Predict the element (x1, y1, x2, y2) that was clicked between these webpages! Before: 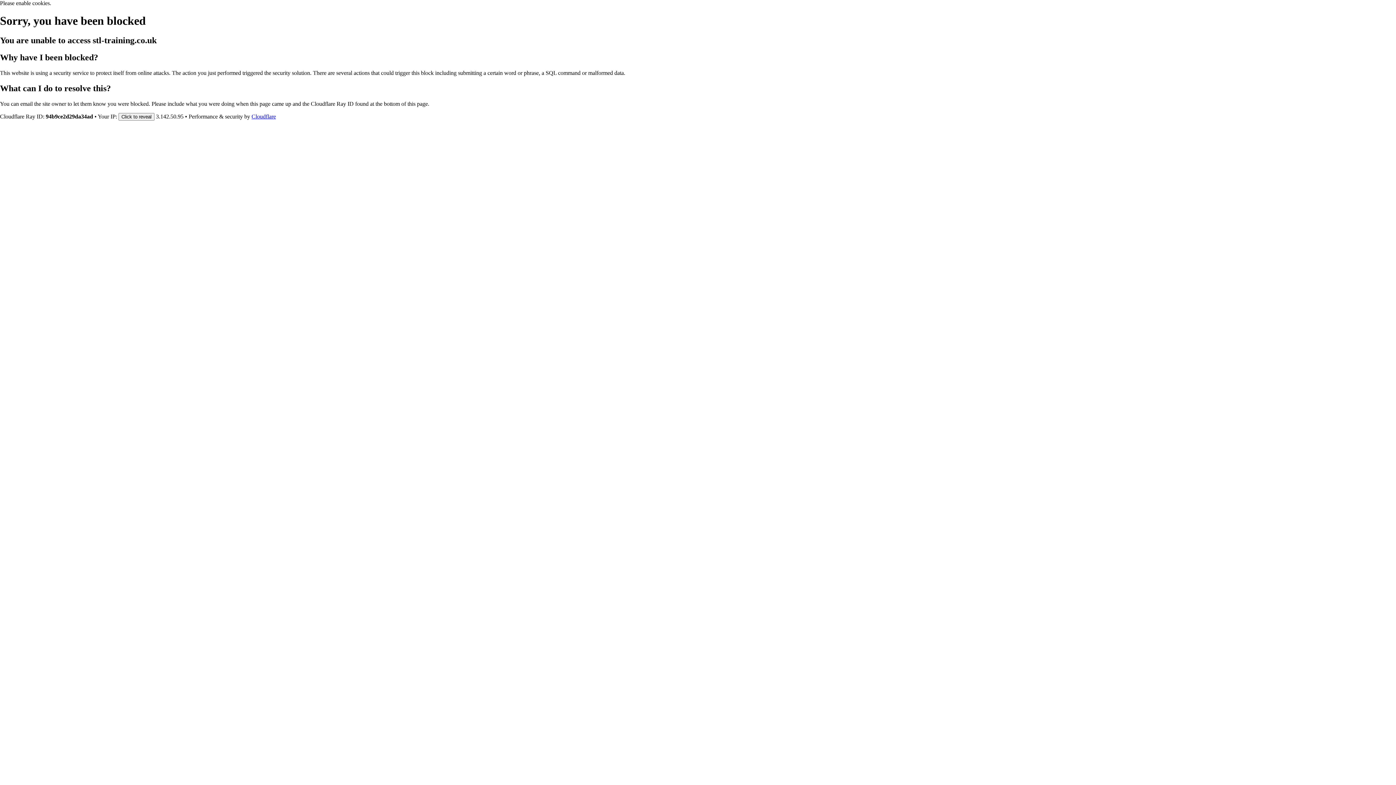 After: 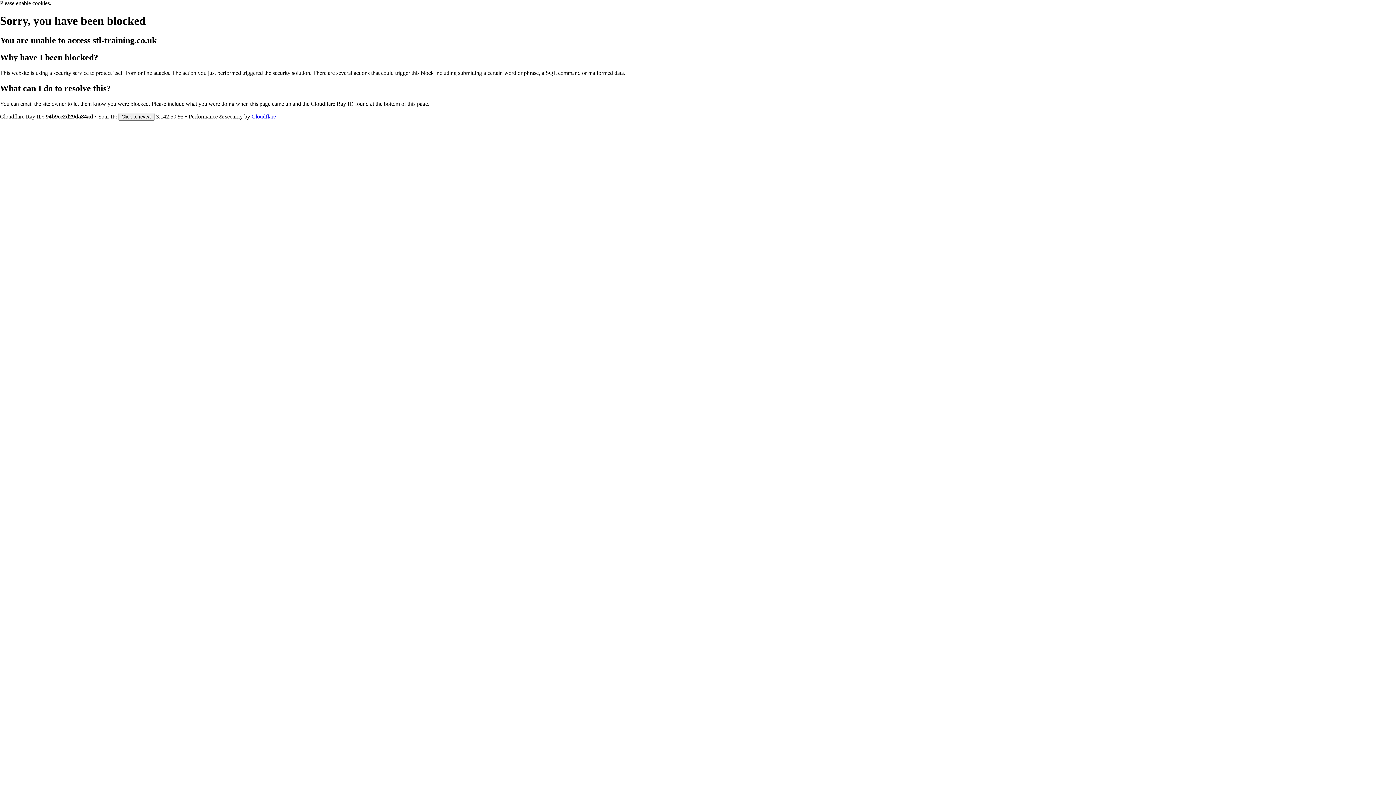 Action: label: Cloudflare bbox: (251, 113, 276, 119)